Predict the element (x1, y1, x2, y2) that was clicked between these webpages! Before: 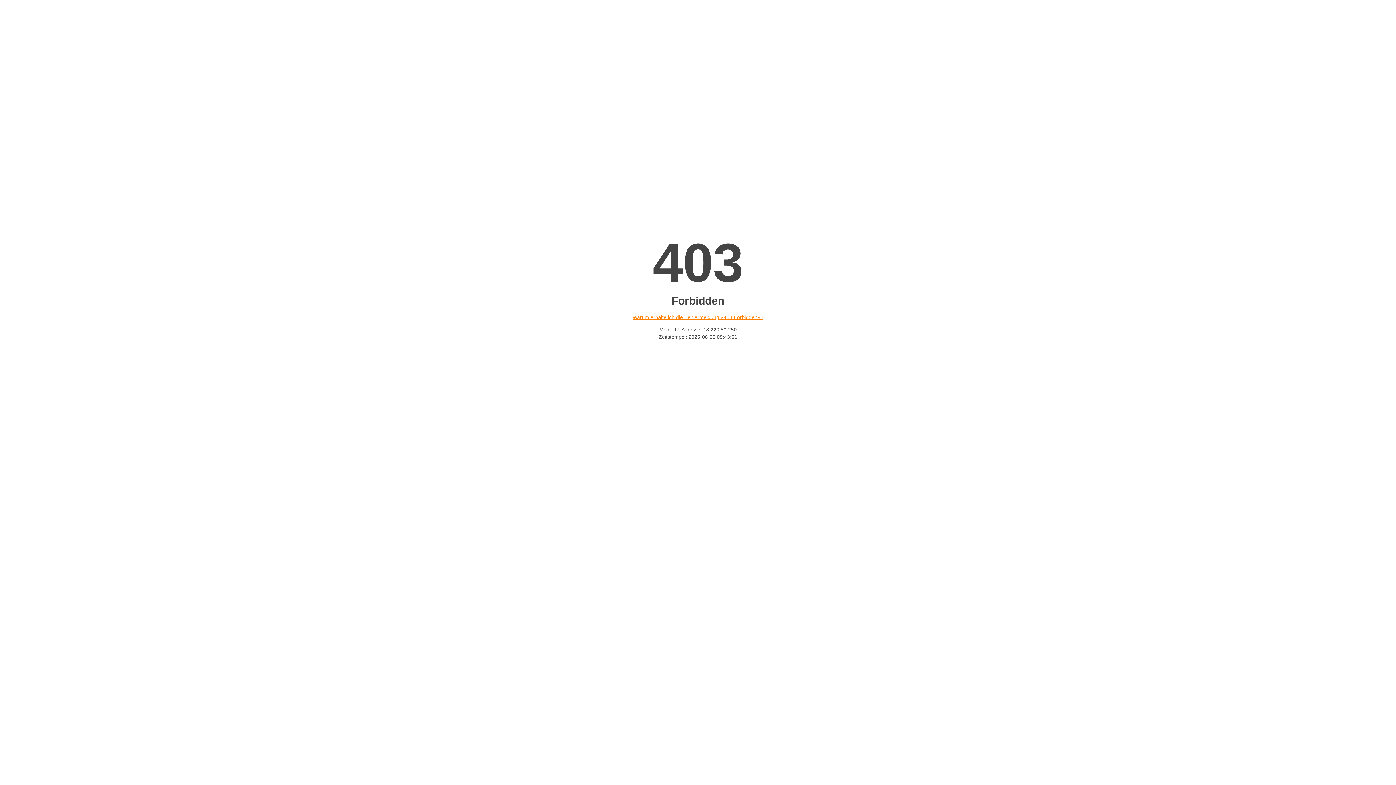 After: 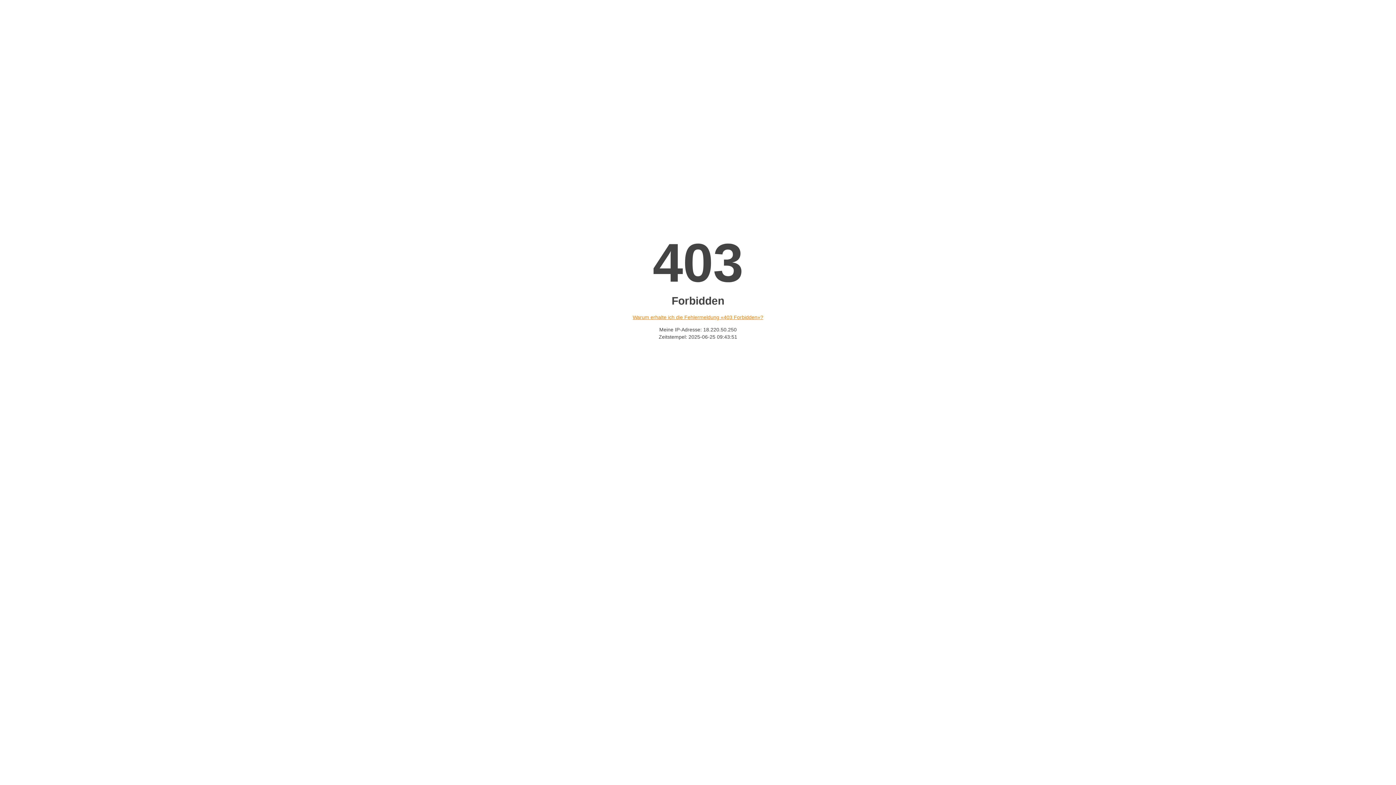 Action: bbox: (632, 314, 763, 320) label: Warum erhalte ich die Fehlermeldung «403 Forbidden»?